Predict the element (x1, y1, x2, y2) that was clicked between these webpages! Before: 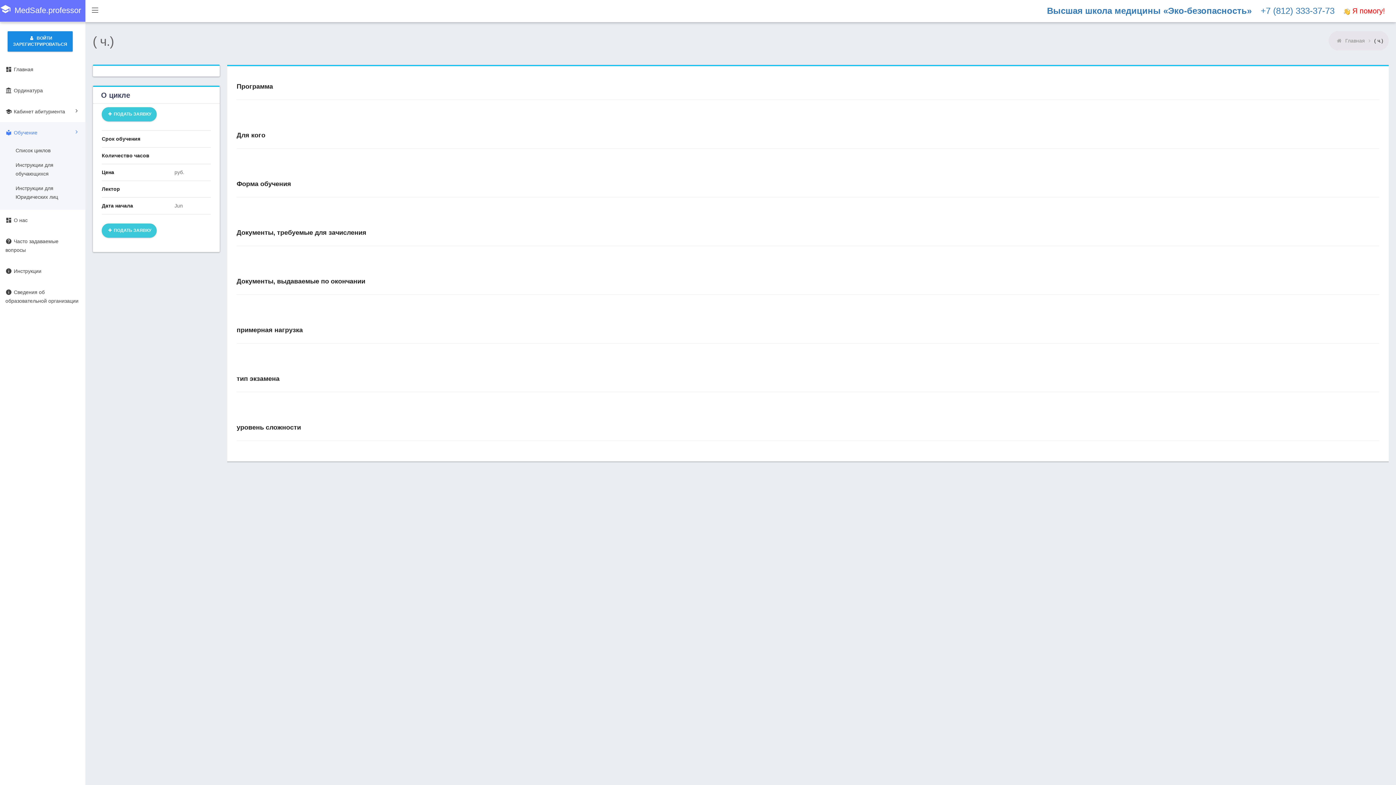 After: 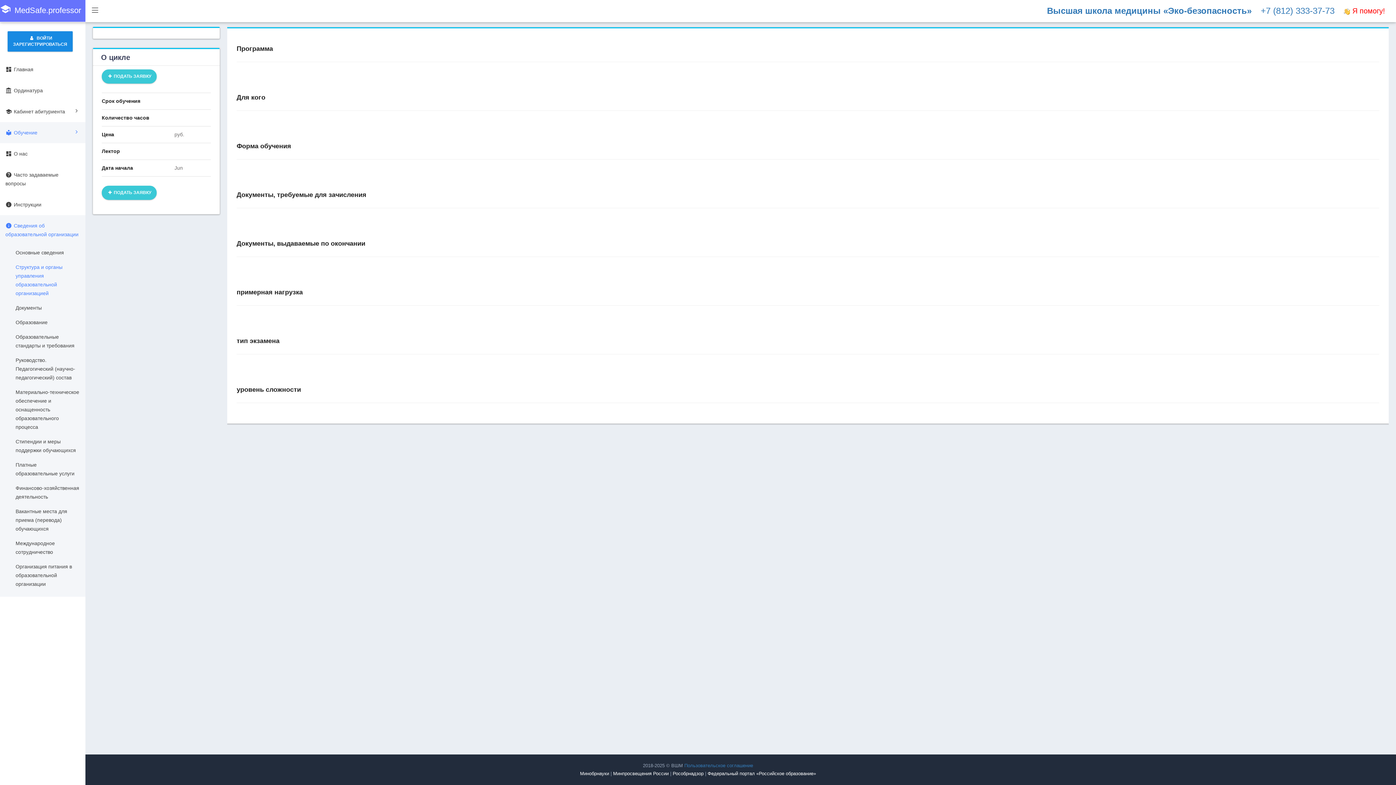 Action: label: info
Сведения об образовательной организации bbox: (0, 281, 85, 312)